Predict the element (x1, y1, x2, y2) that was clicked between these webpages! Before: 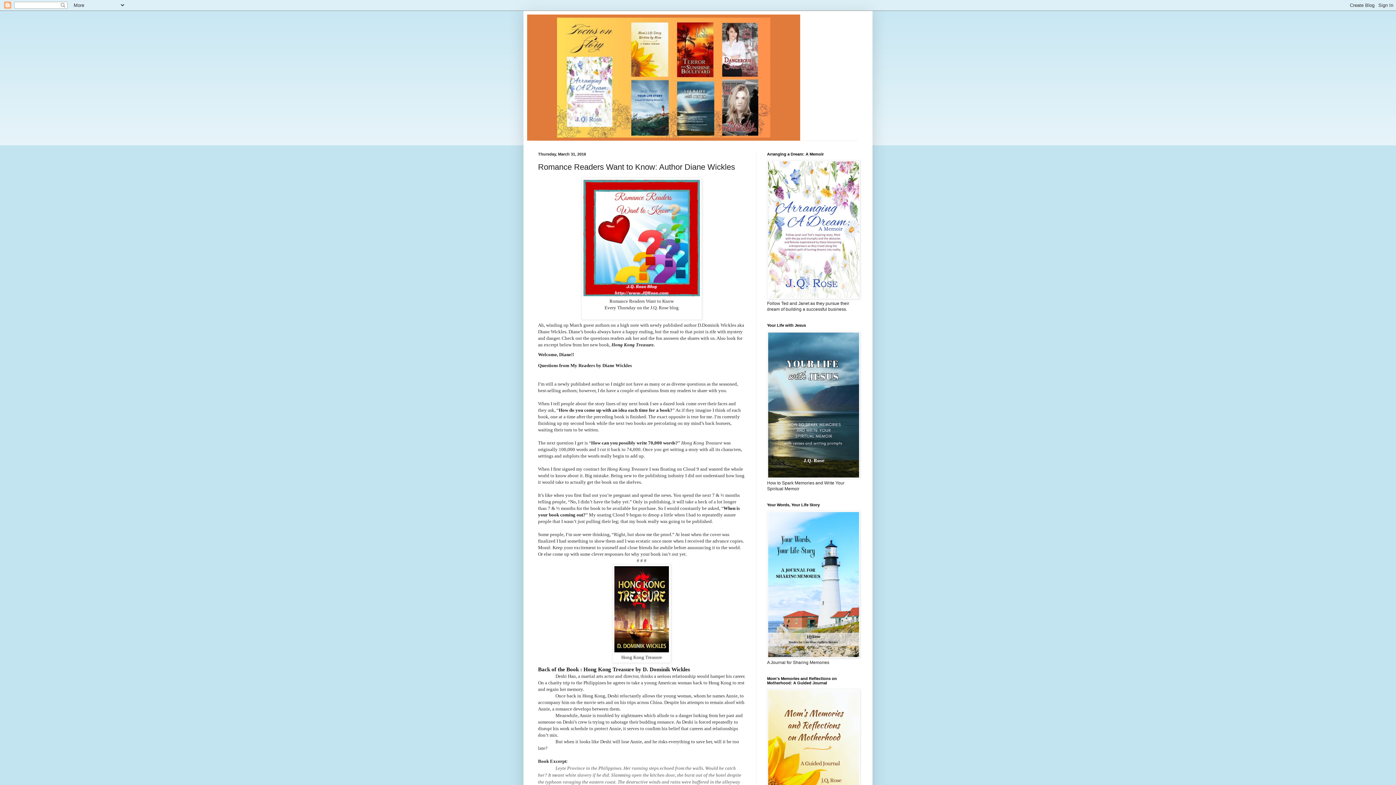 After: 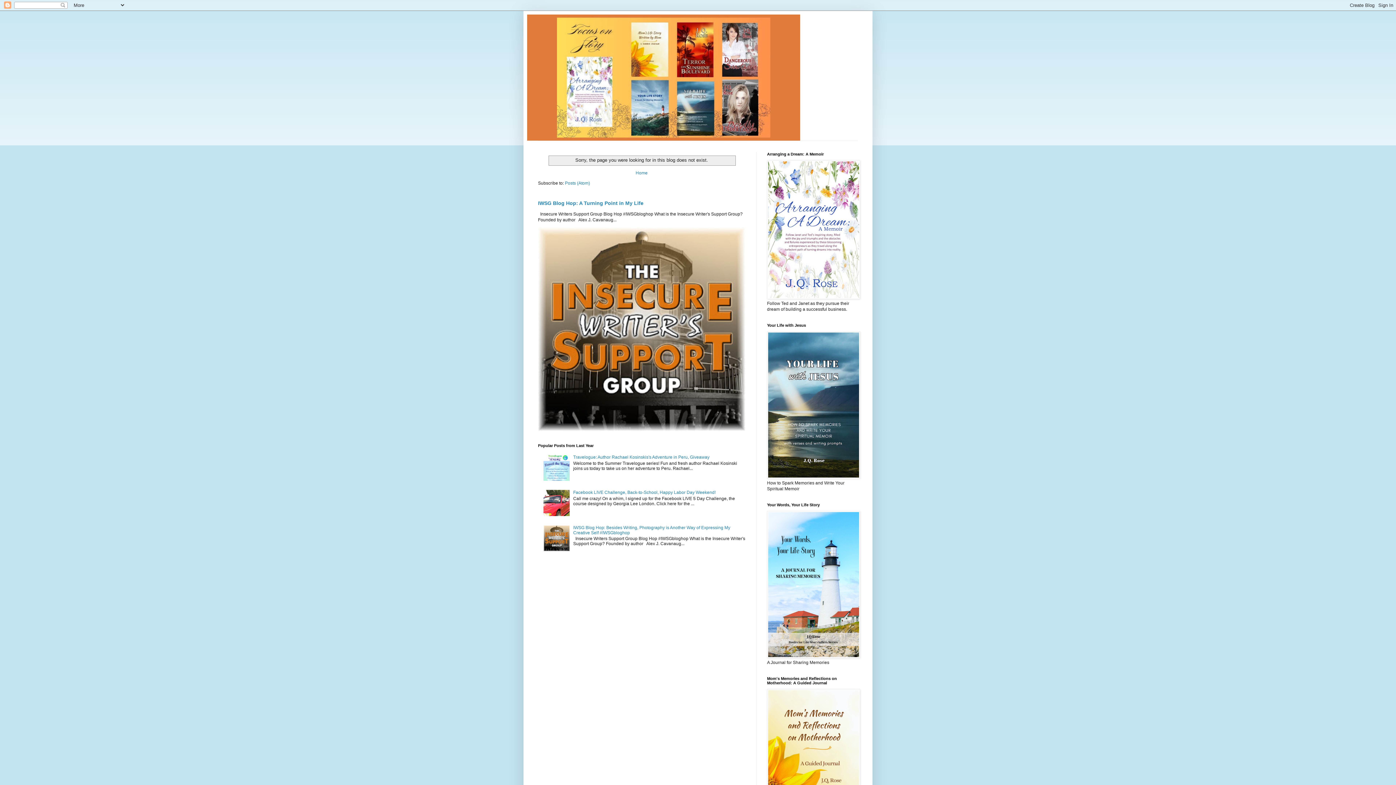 Action: bbox: (767, 474, 860, 480)